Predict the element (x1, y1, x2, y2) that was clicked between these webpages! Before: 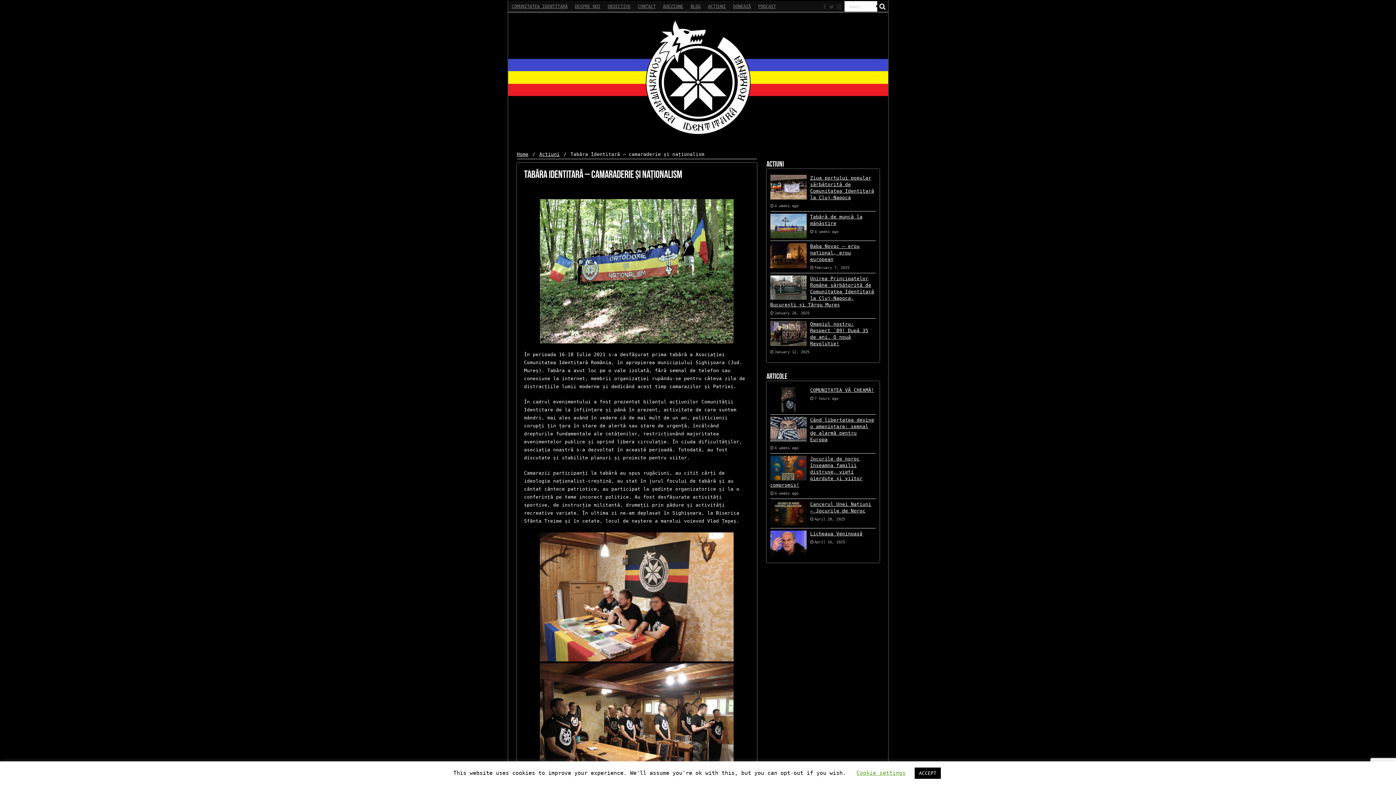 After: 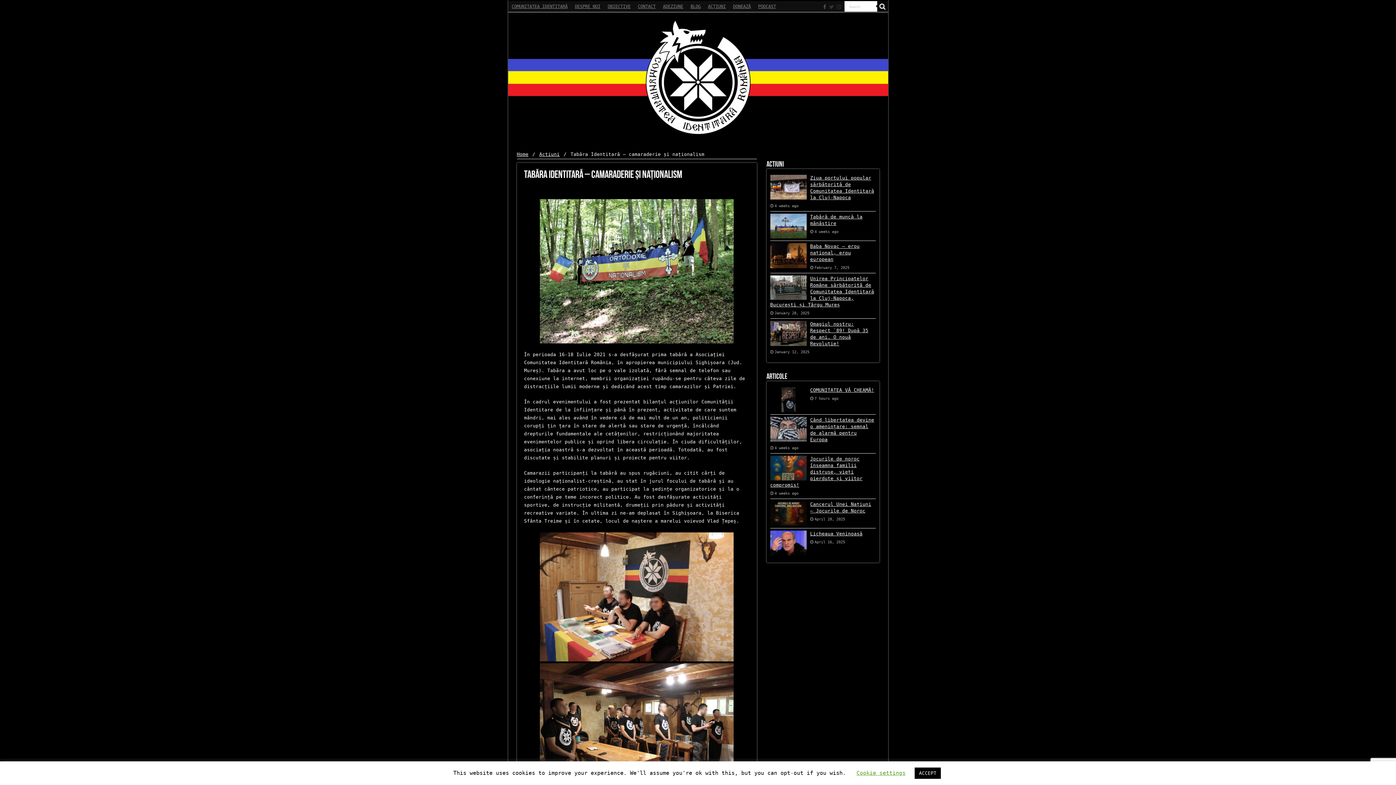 Action: bbox: (822, 2, 827, 11)